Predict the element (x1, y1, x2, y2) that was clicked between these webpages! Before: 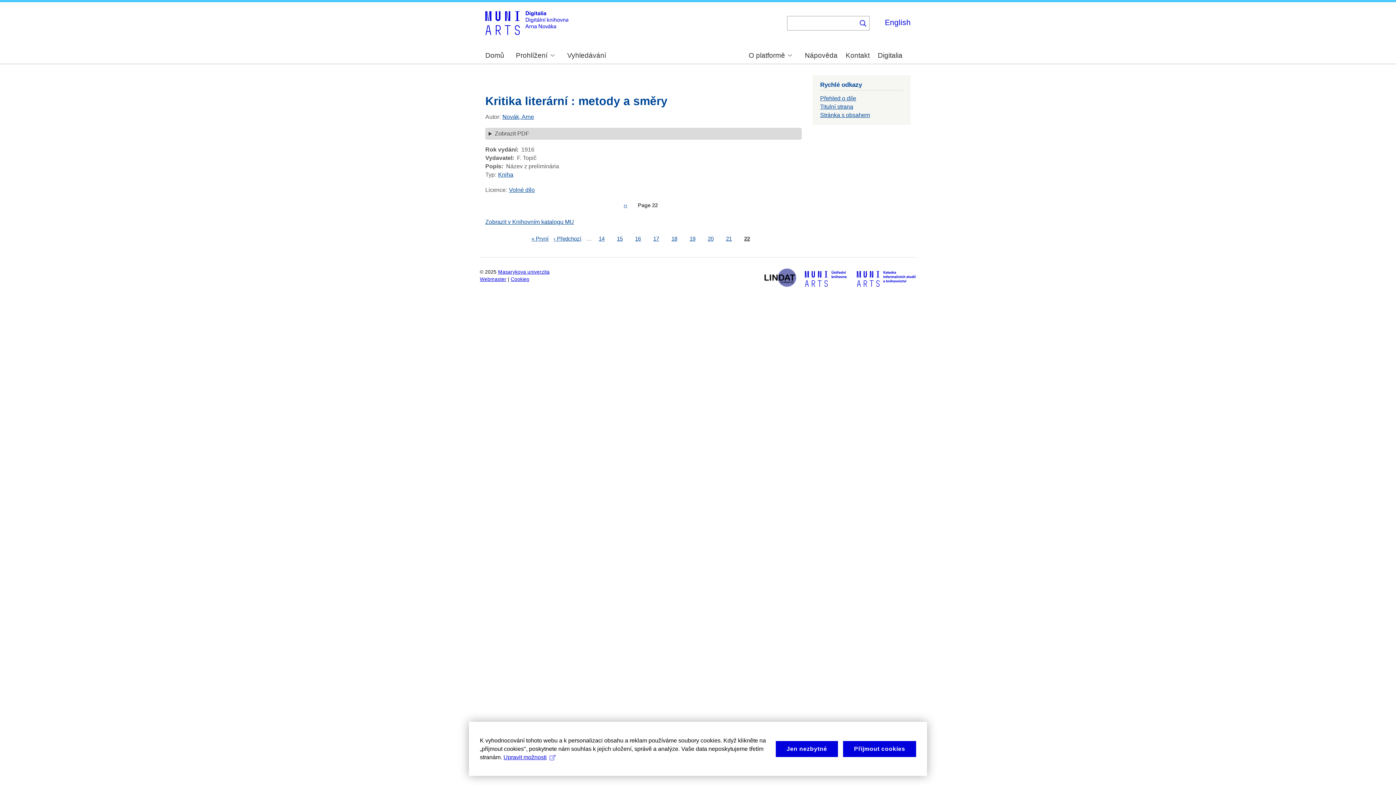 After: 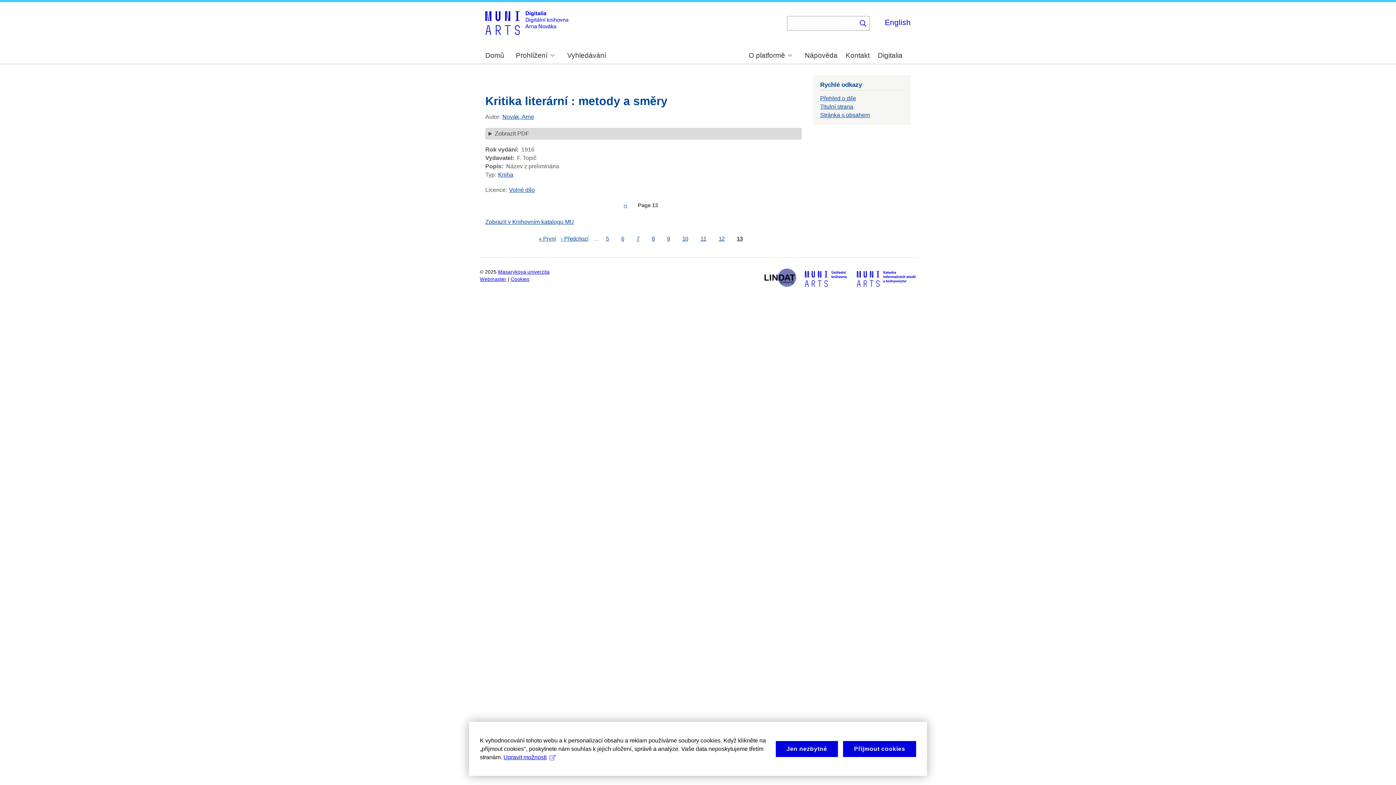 Action: bbox: (598, 235, 604, 242) label: Page
14